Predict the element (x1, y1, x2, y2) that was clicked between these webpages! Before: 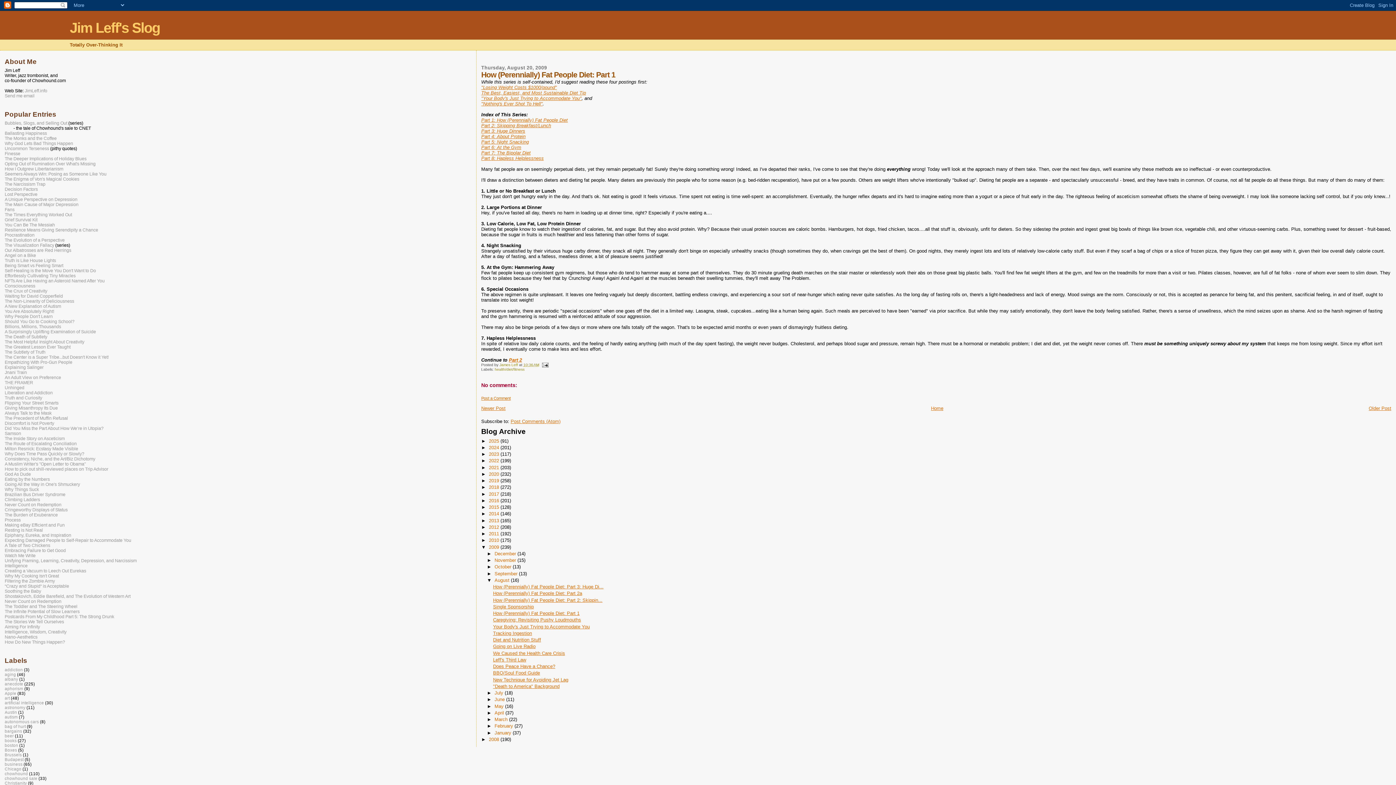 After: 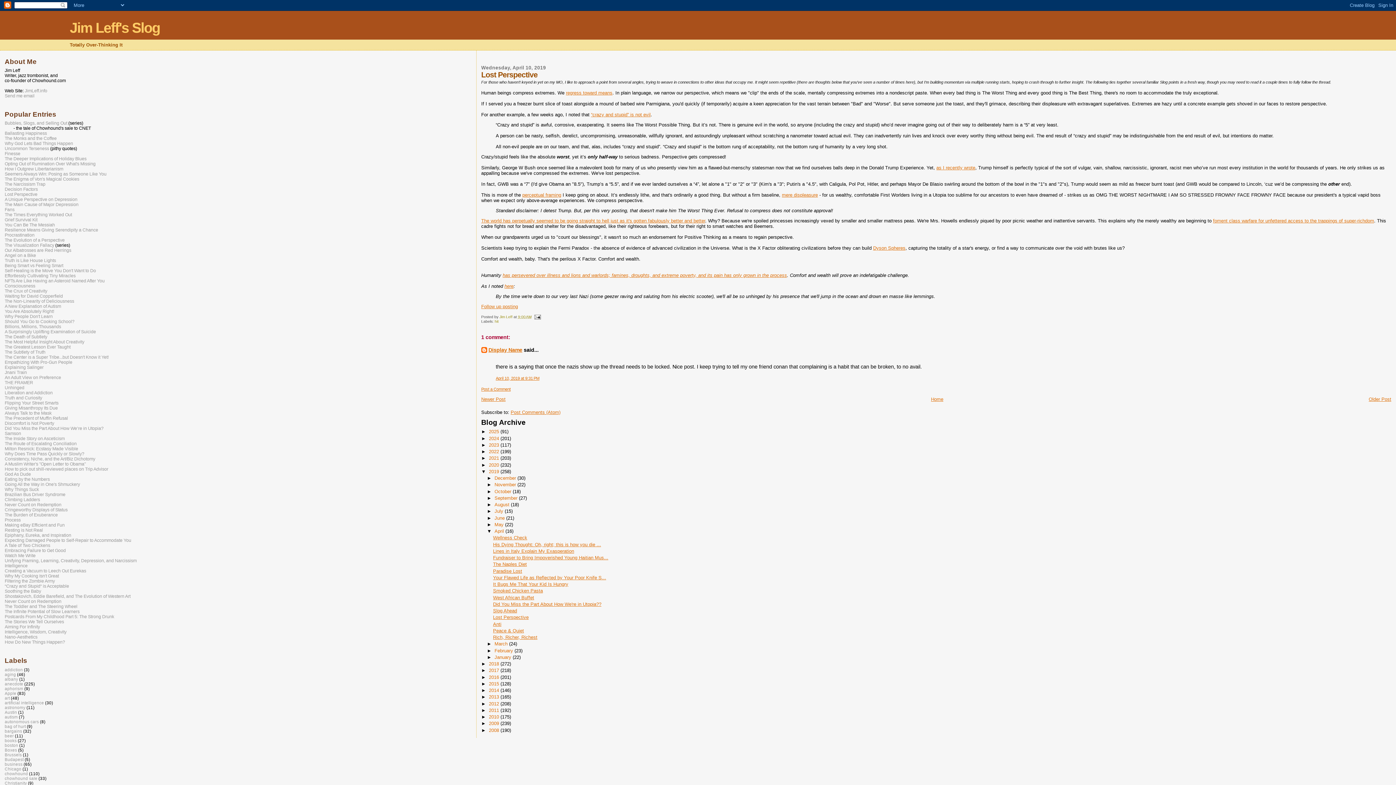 Action: label: Lost Perspective bbox: (4, 192, 37, 197)